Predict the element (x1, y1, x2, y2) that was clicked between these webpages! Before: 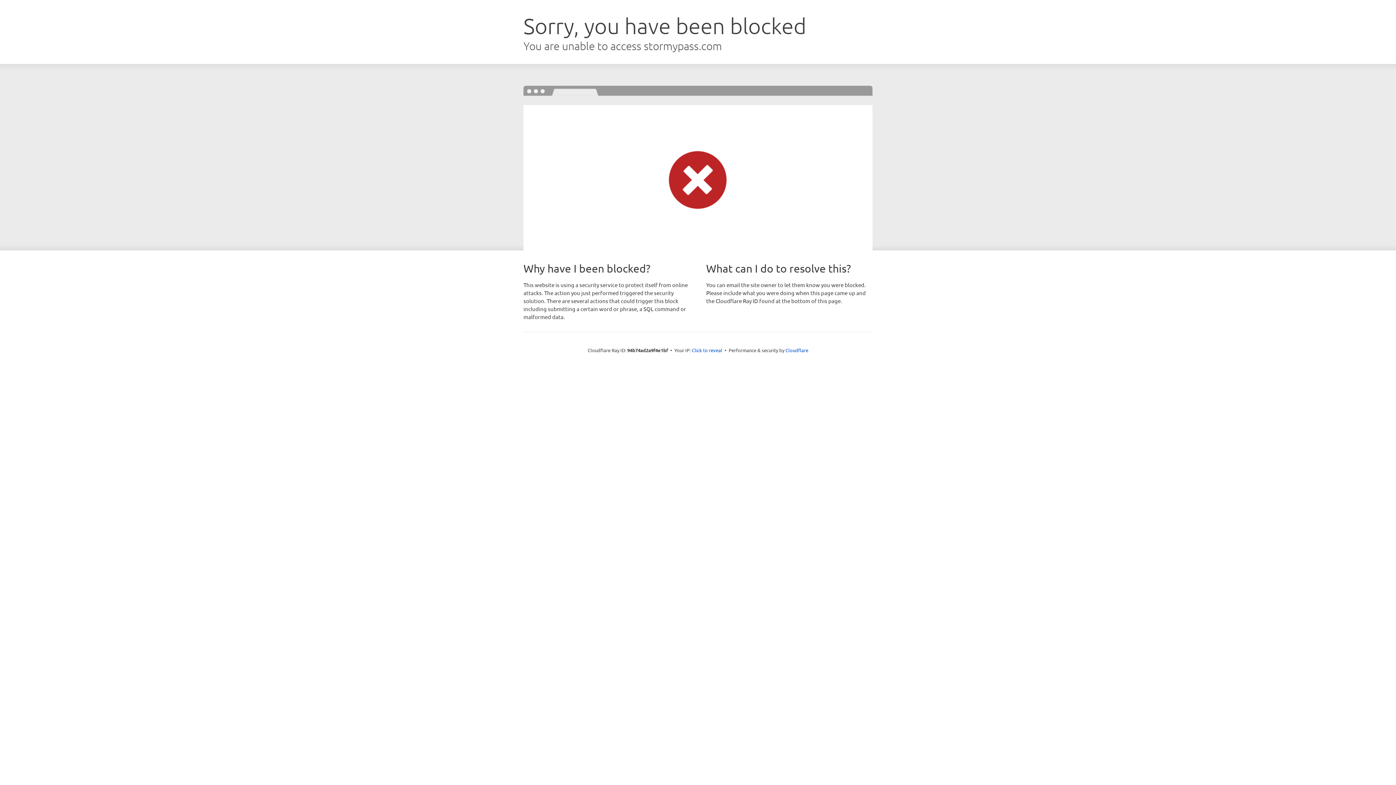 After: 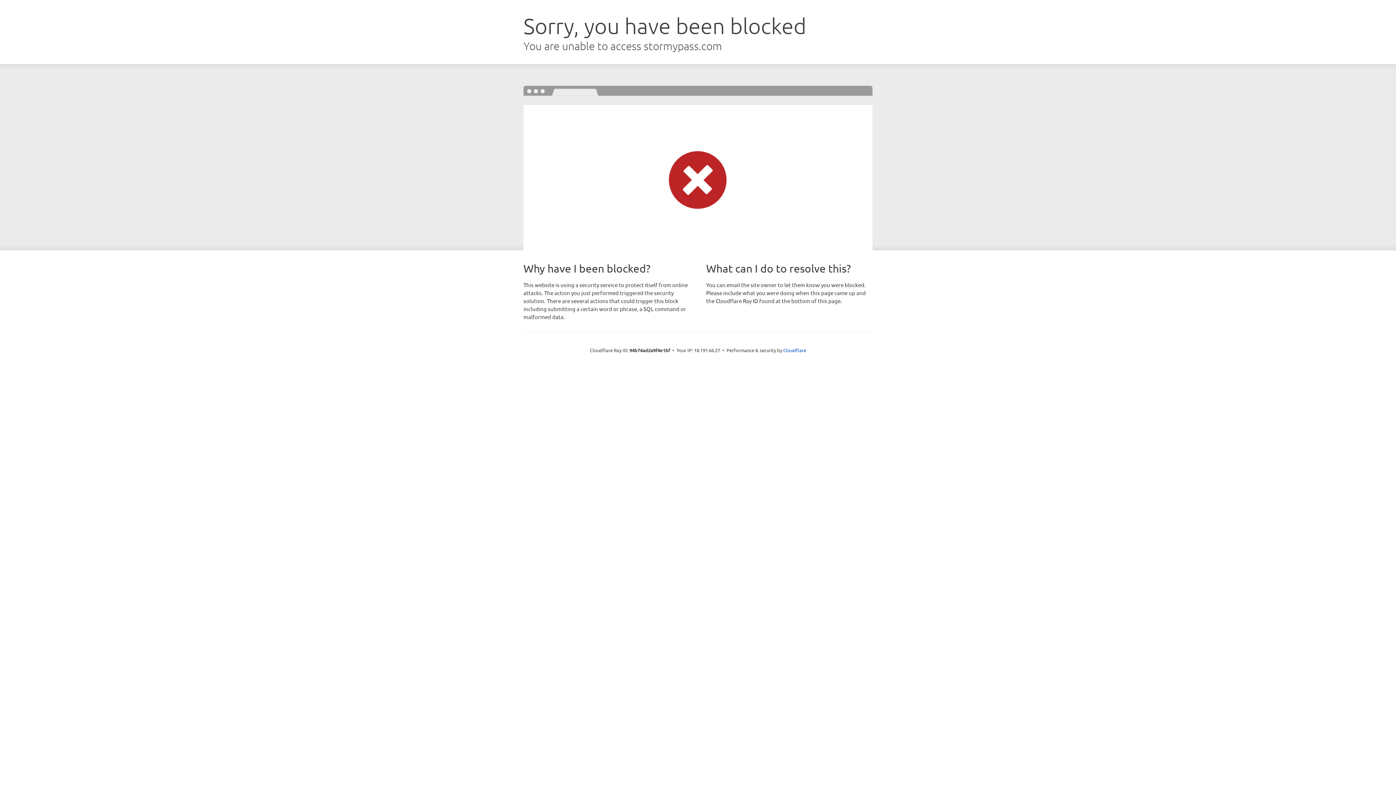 Action: bbox: (692, 346, 722, 353) label: Click to reveal